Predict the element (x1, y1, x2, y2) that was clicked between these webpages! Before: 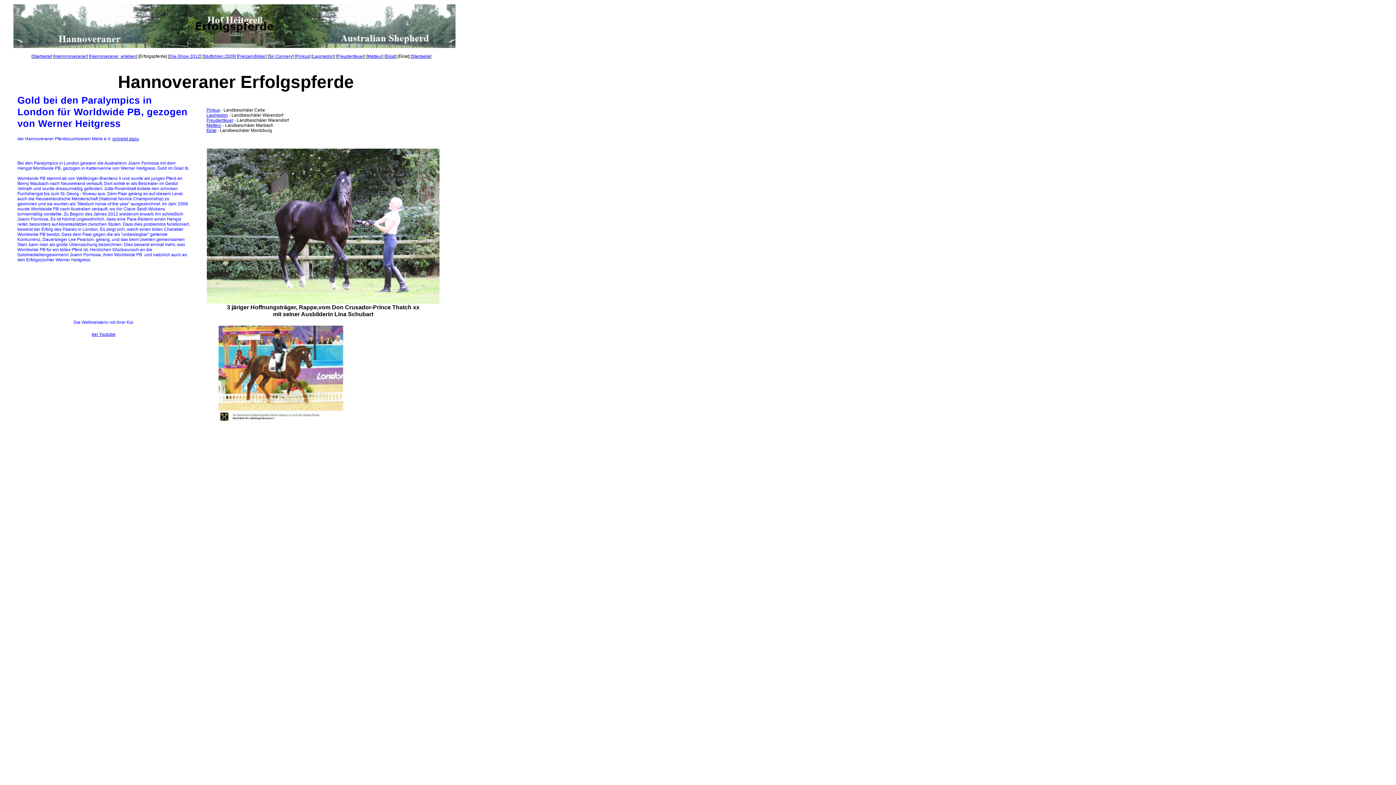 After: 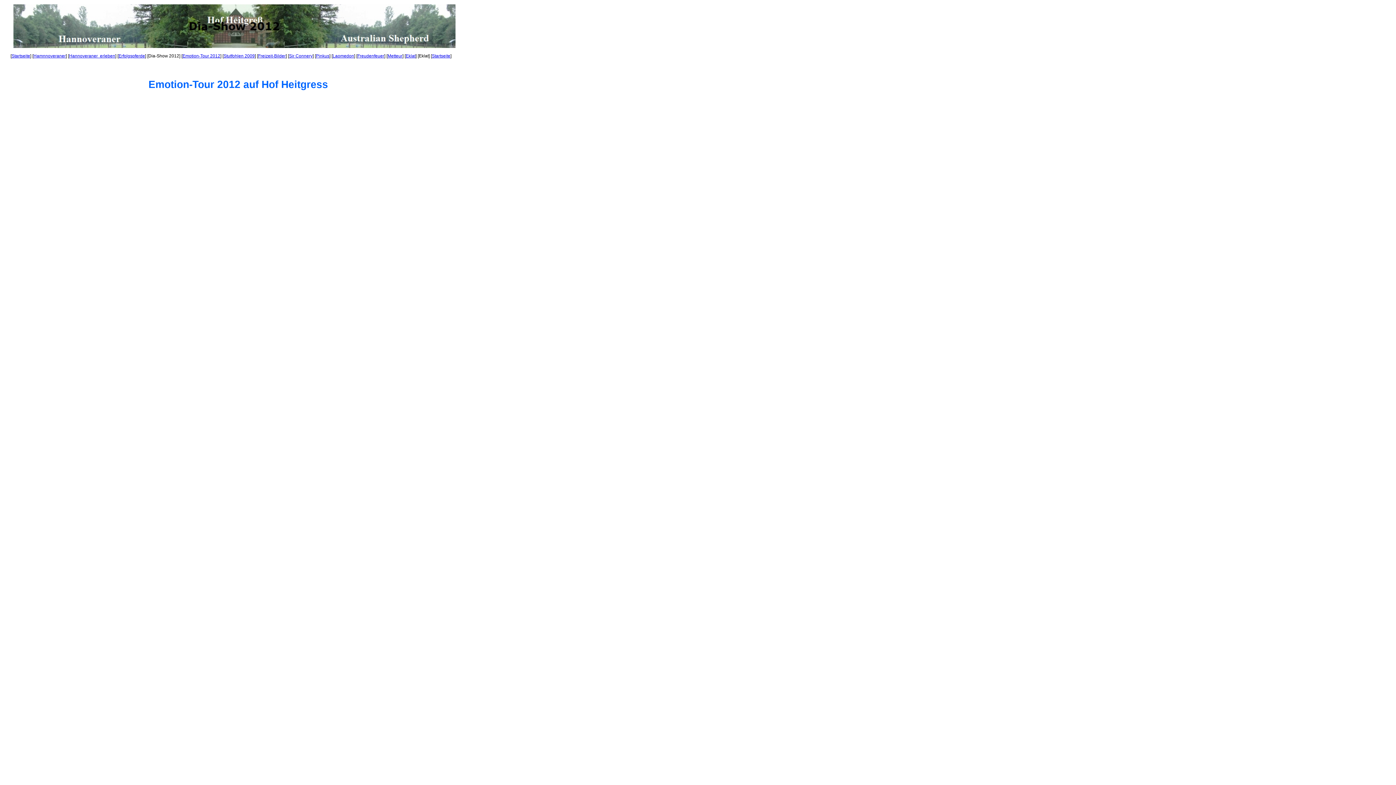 Action: label: Dia-Show 2012 bbox: (169, 53, 200, 58)